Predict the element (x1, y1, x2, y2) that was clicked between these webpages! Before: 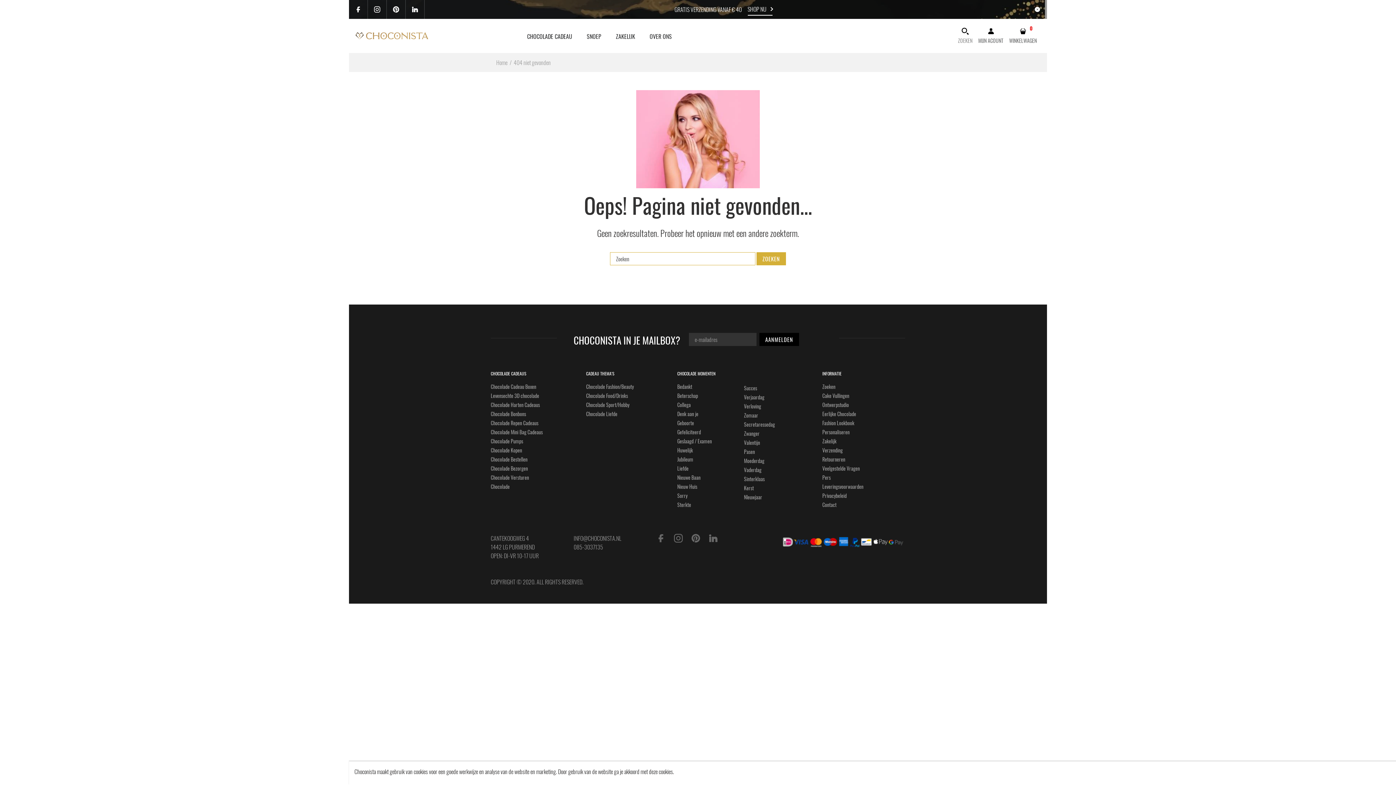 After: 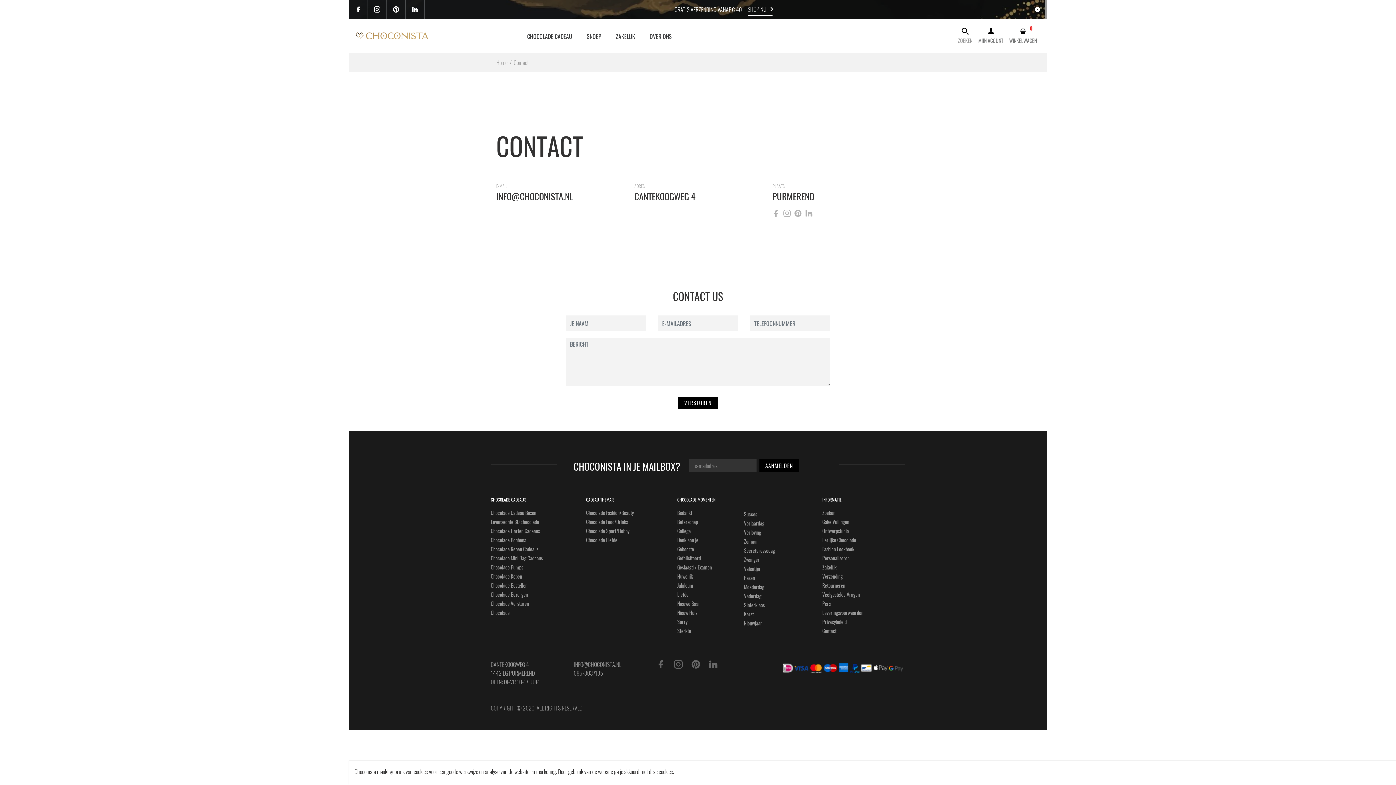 Action: label: Contact bbox: (822, 500, 836, 508)